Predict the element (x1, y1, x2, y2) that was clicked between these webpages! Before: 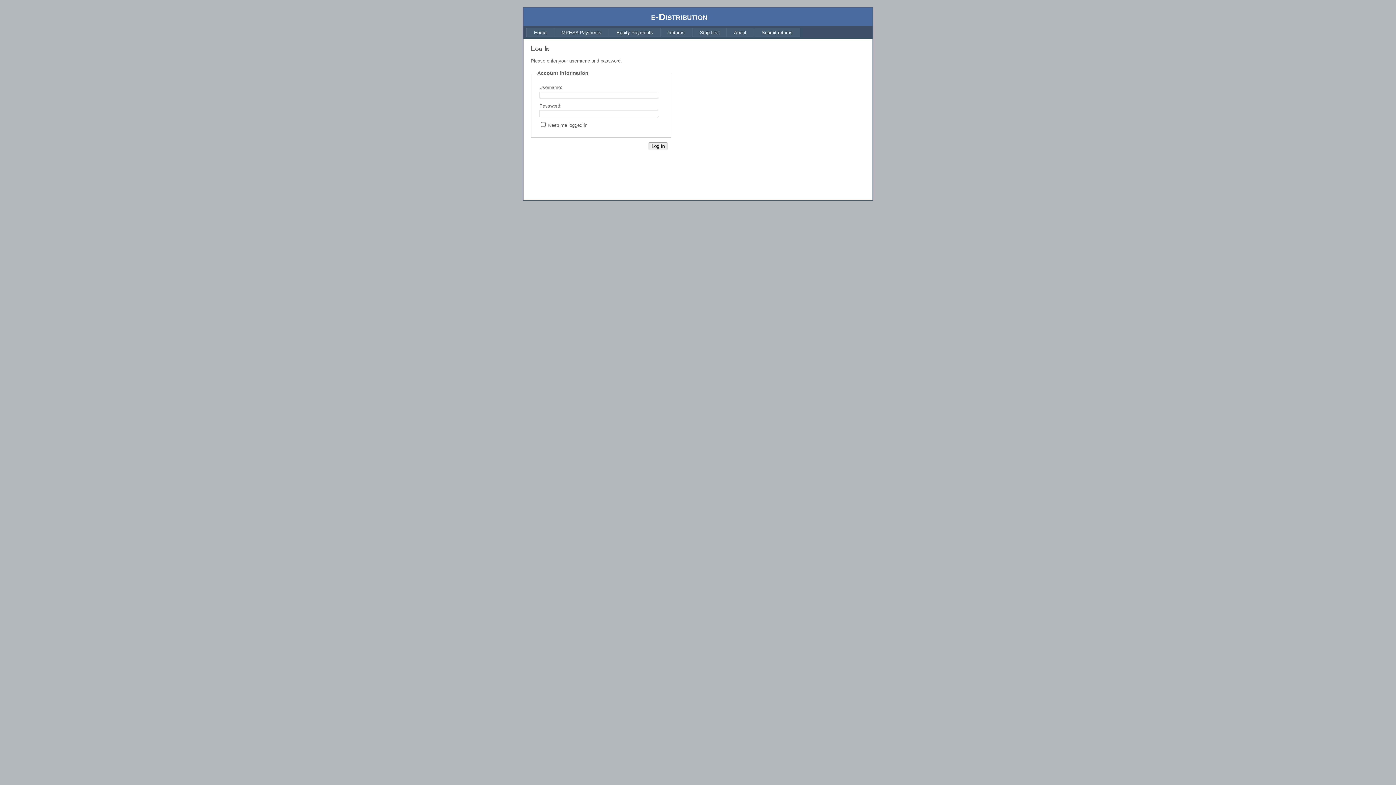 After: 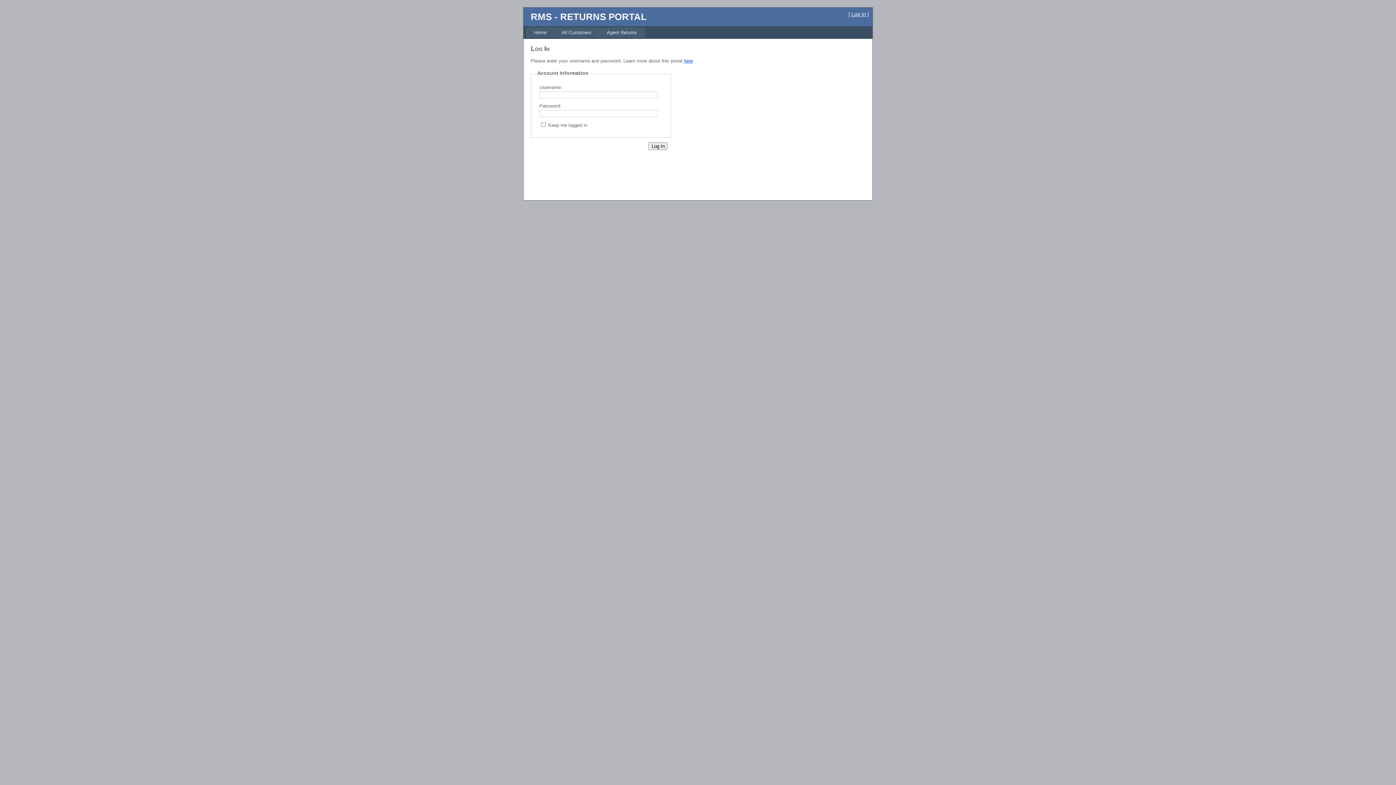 Action: label: Submit returns bbox: (754, 27, 800, 37)